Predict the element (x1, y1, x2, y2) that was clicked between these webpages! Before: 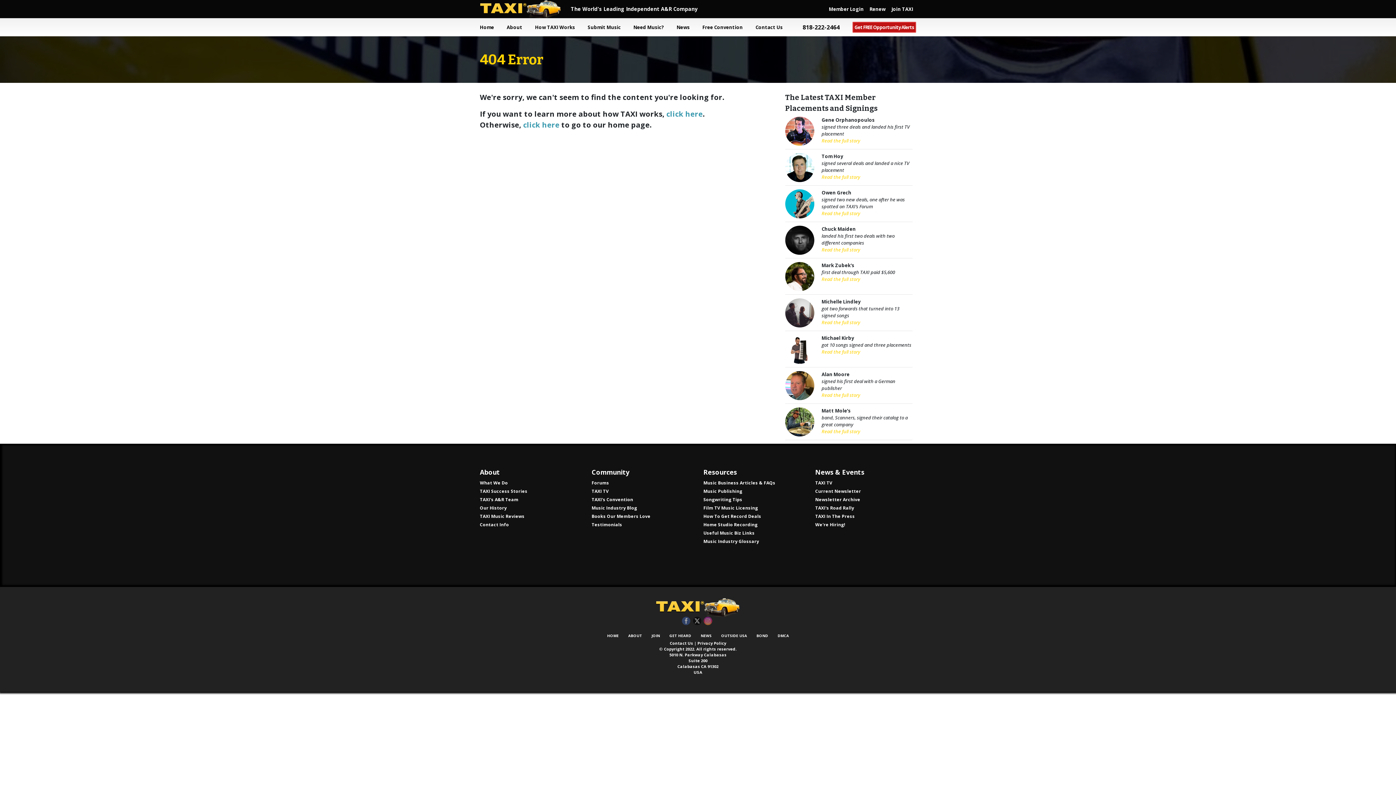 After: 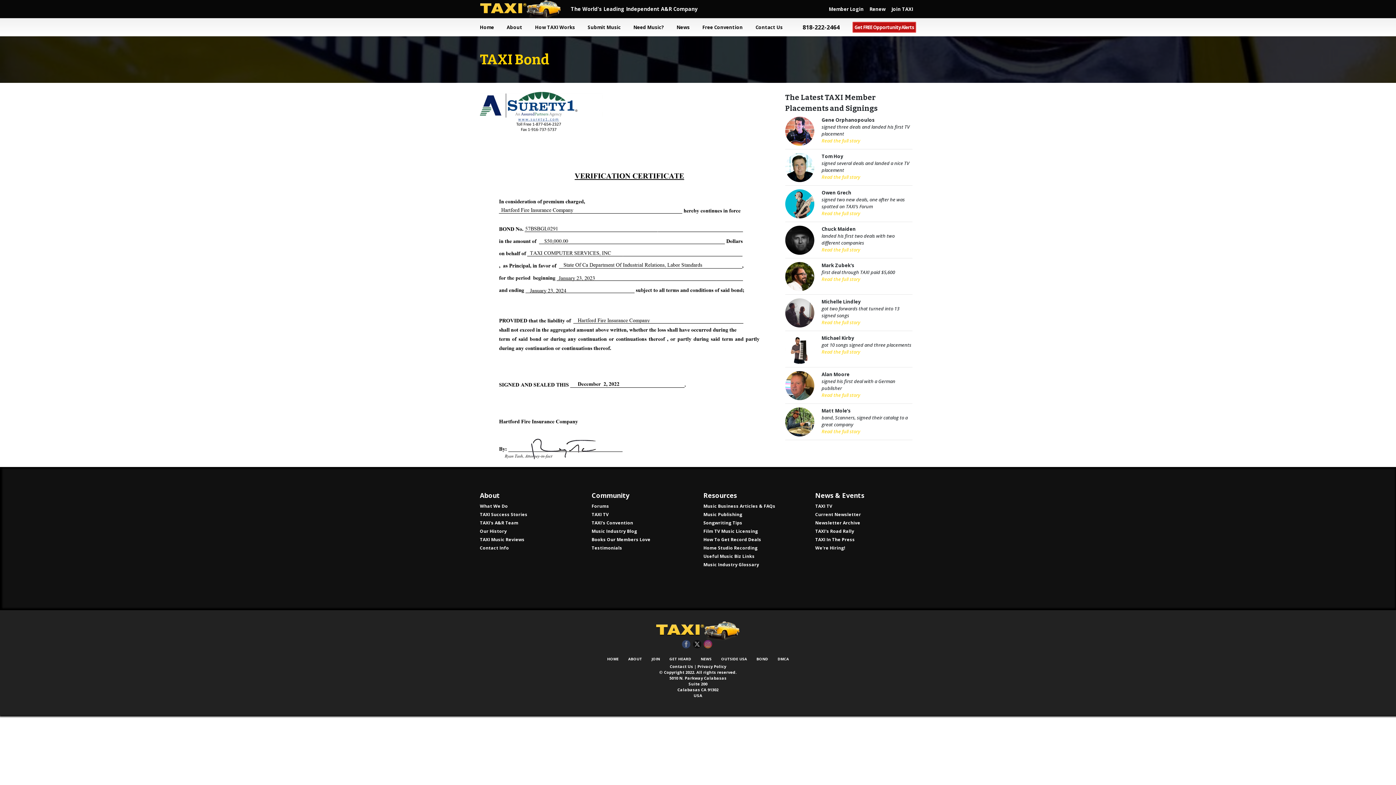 Action: label: BOND bbox: (756, 633, 768, 638)